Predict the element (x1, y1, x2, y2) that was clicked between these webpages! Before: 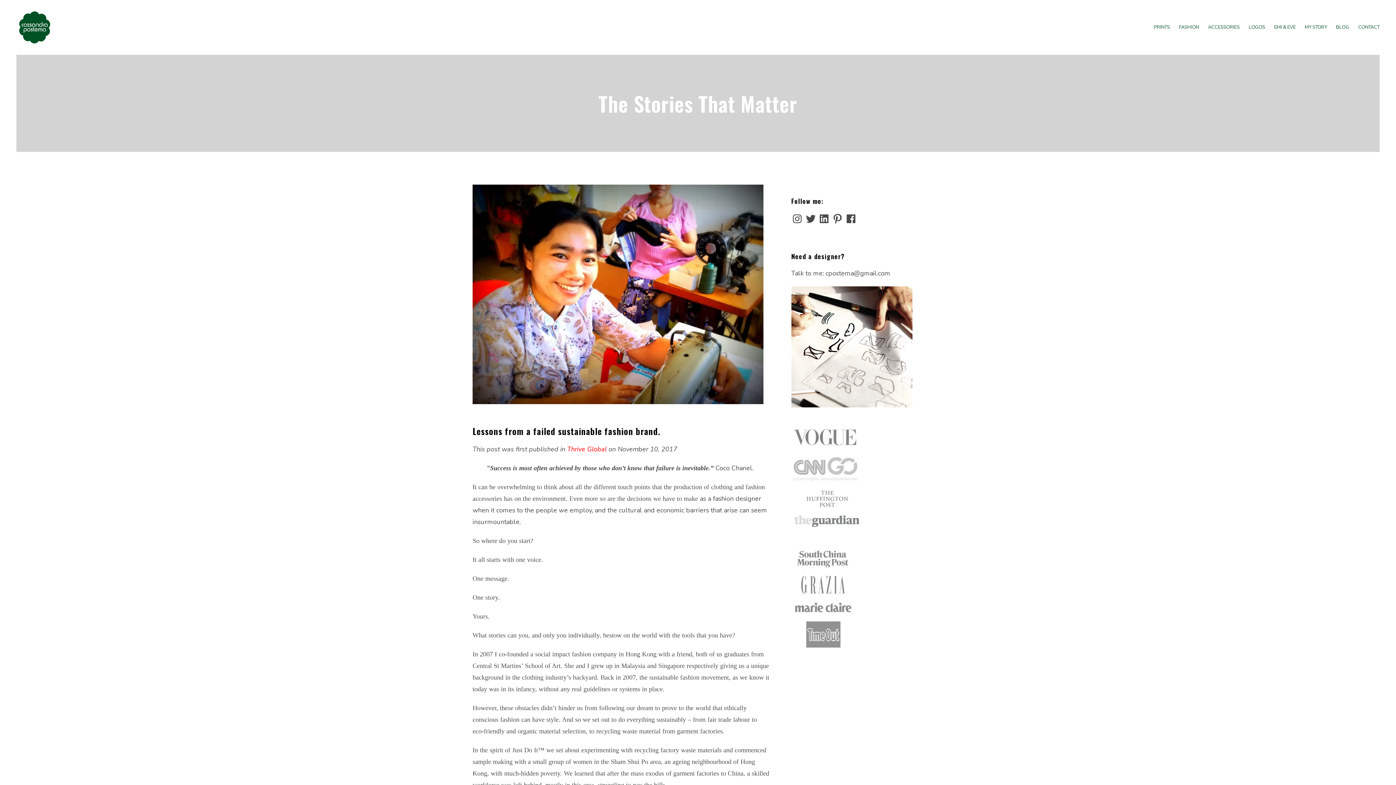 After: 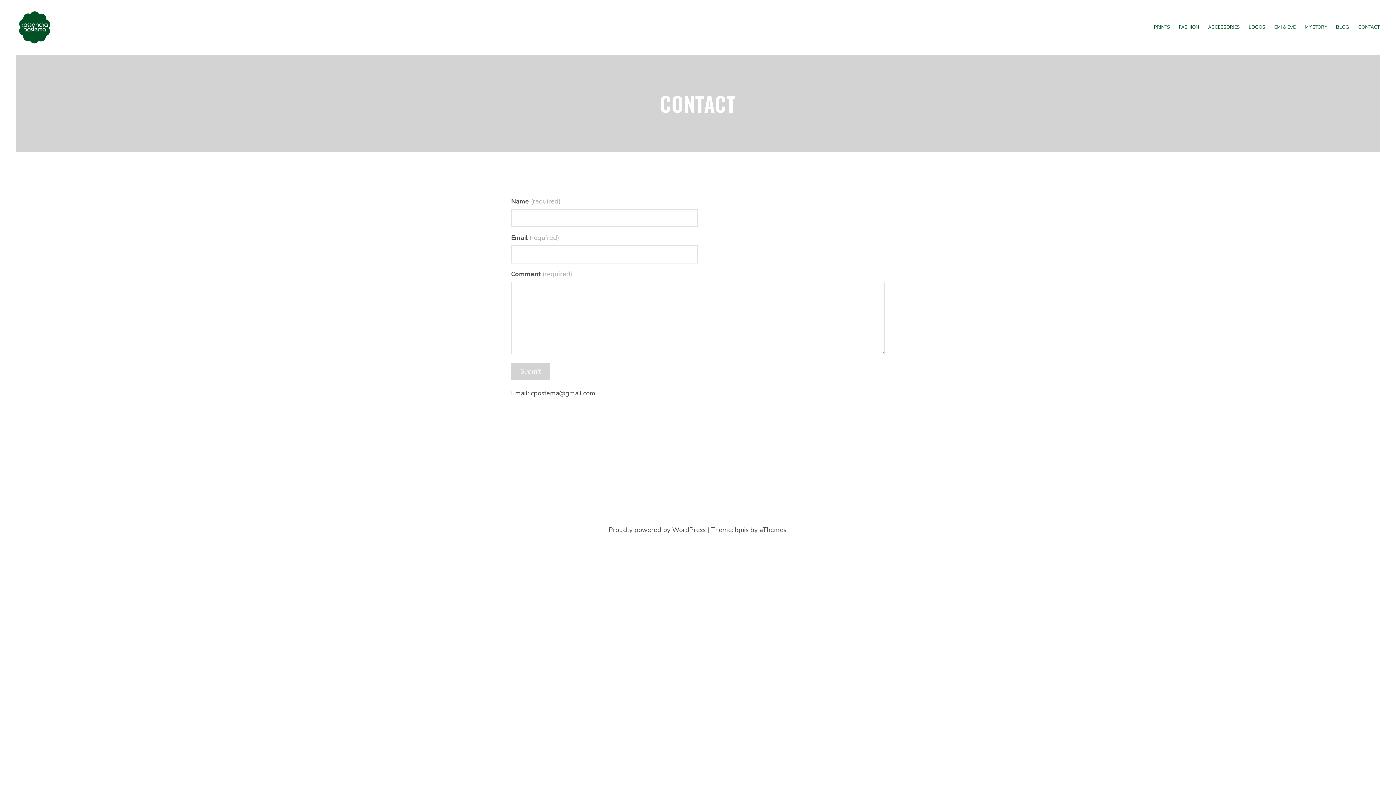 Action: bbox: (1358, 23, 1379, 31) label: CONTACT